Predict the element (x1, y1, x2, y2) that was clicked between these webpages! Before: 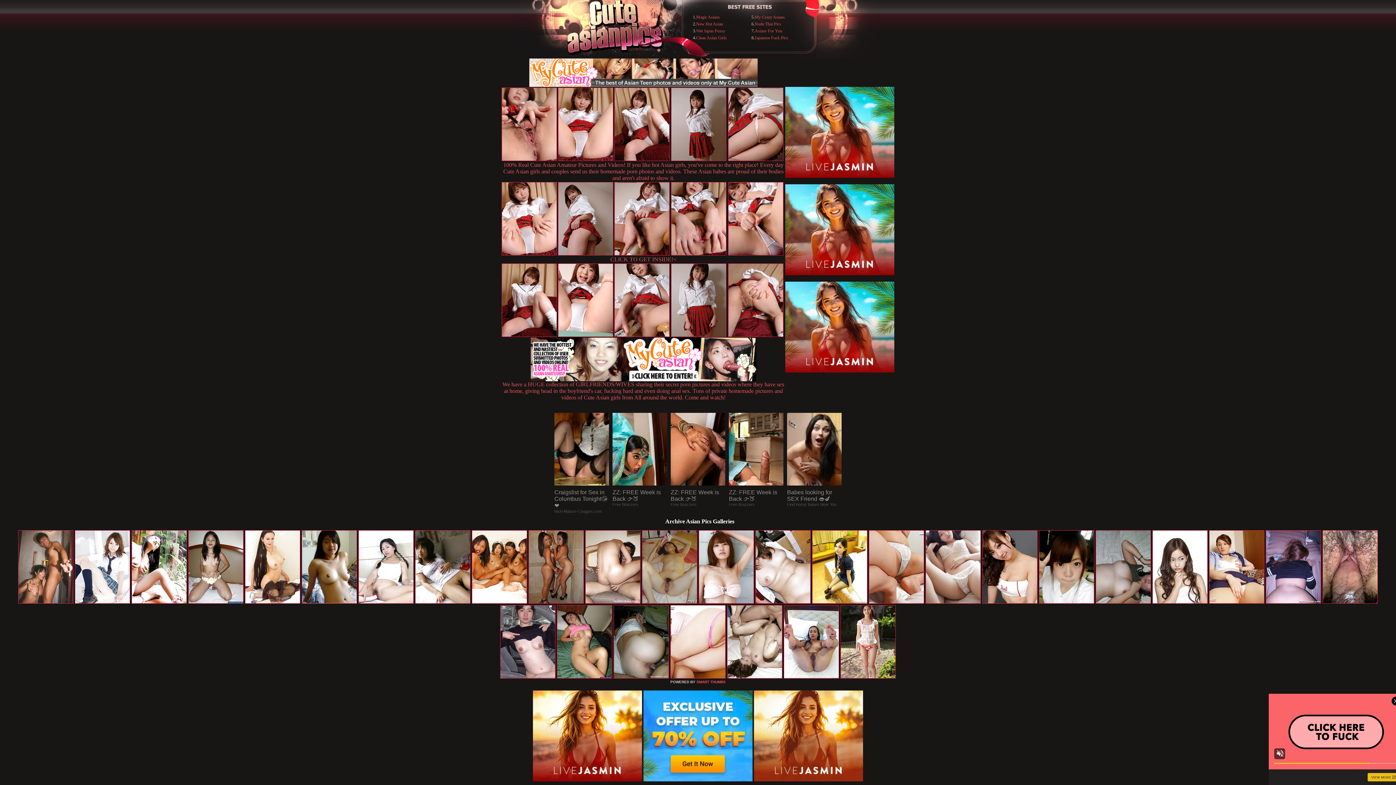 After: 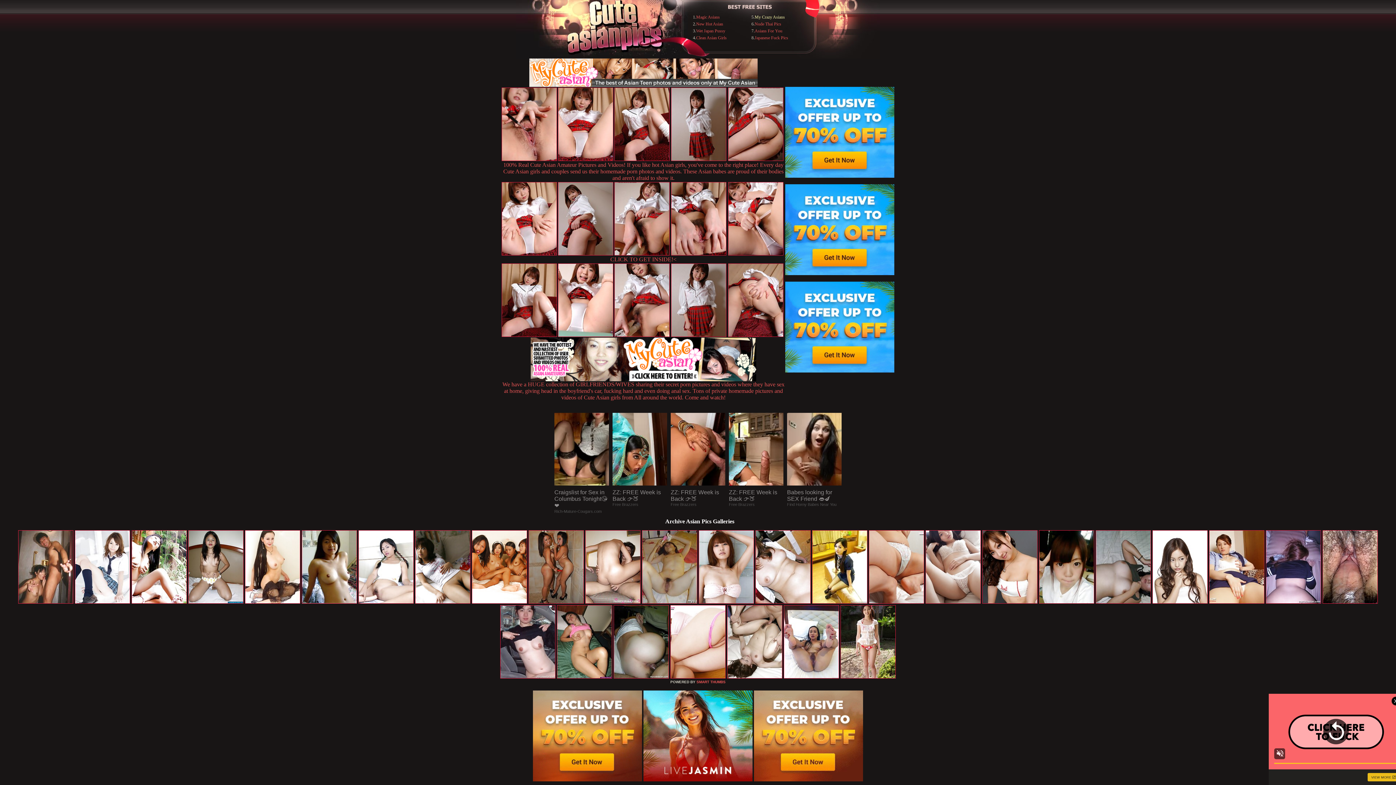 Action: label: My Crazy Asians bbox: (754, 14, 785, 19)